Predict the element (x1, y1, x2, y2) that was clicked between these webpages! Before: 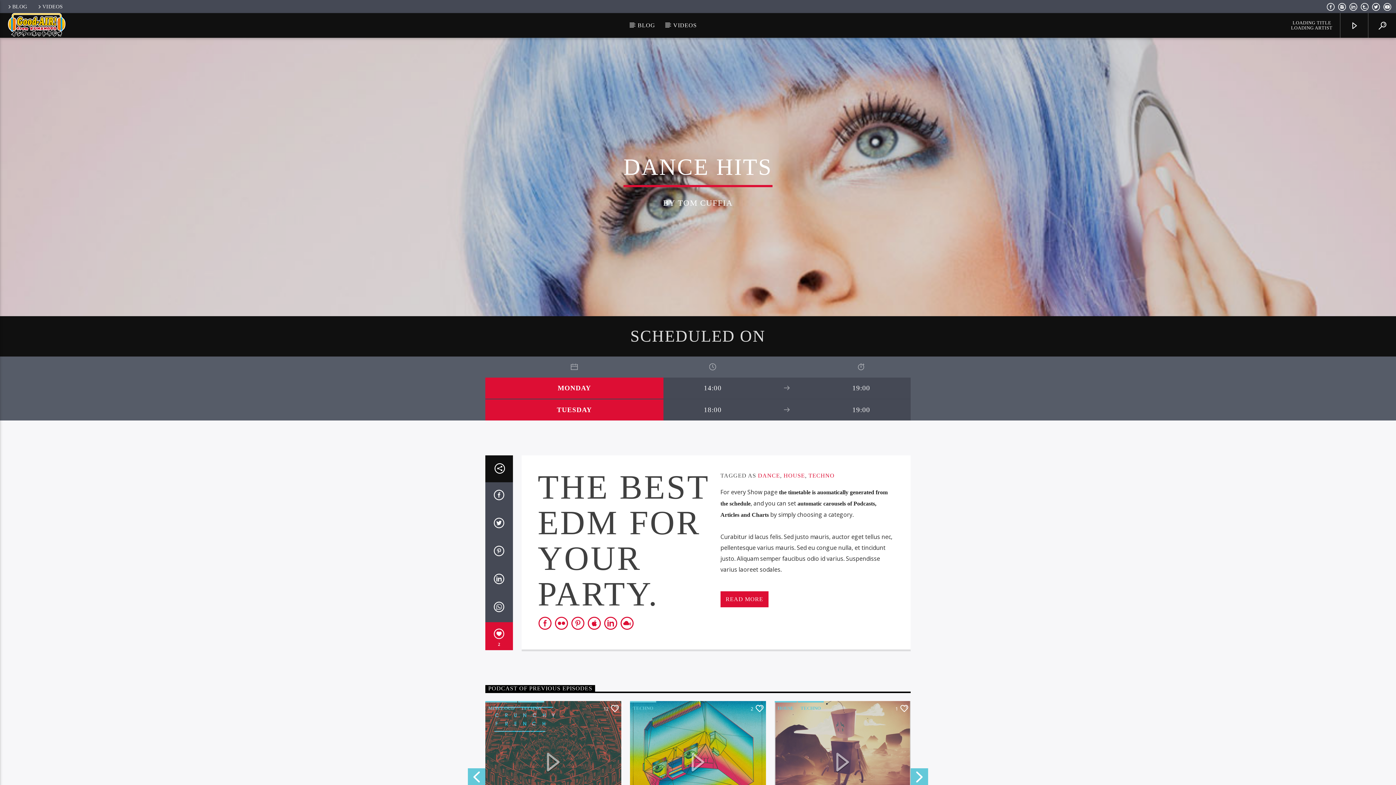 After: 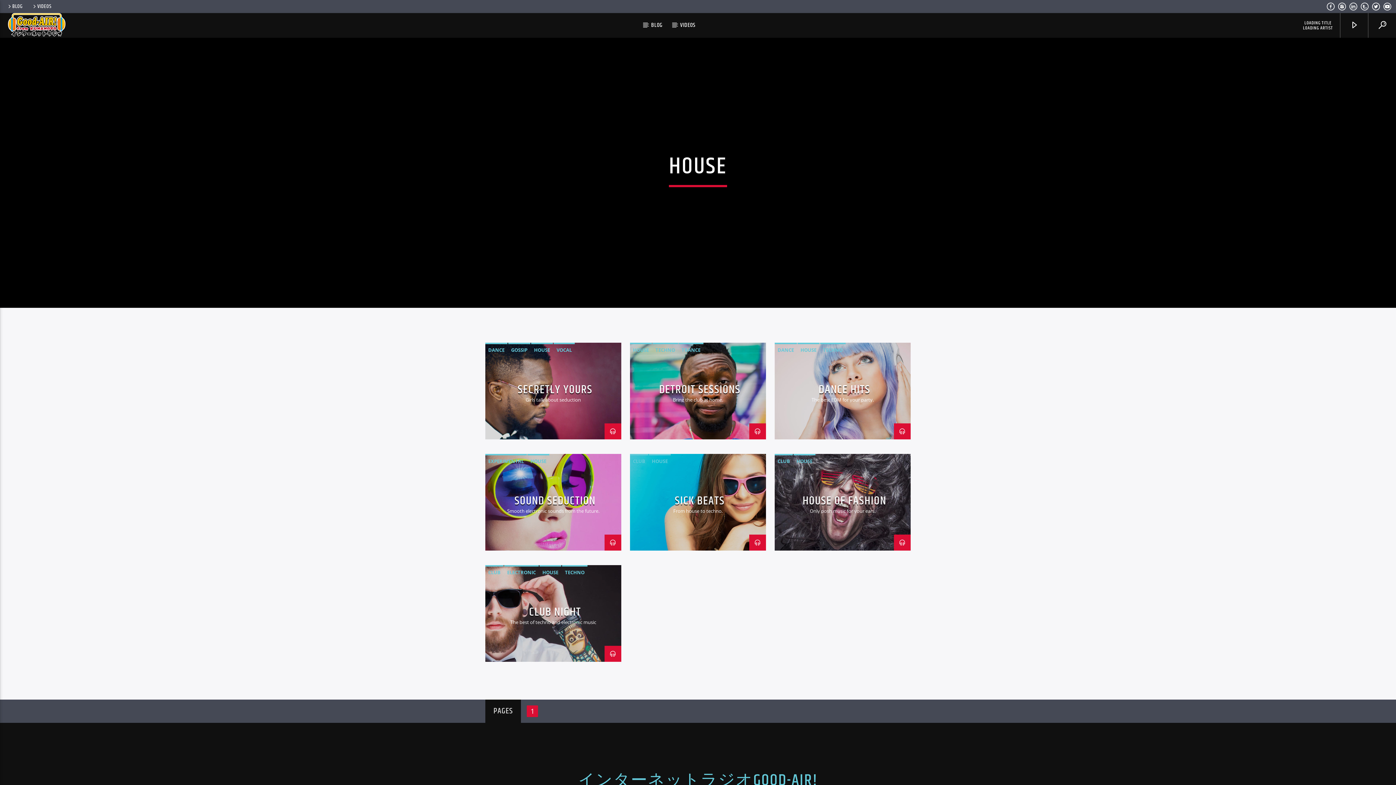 Action: bbox: (783, 472, 805, 478) label: HOUSE